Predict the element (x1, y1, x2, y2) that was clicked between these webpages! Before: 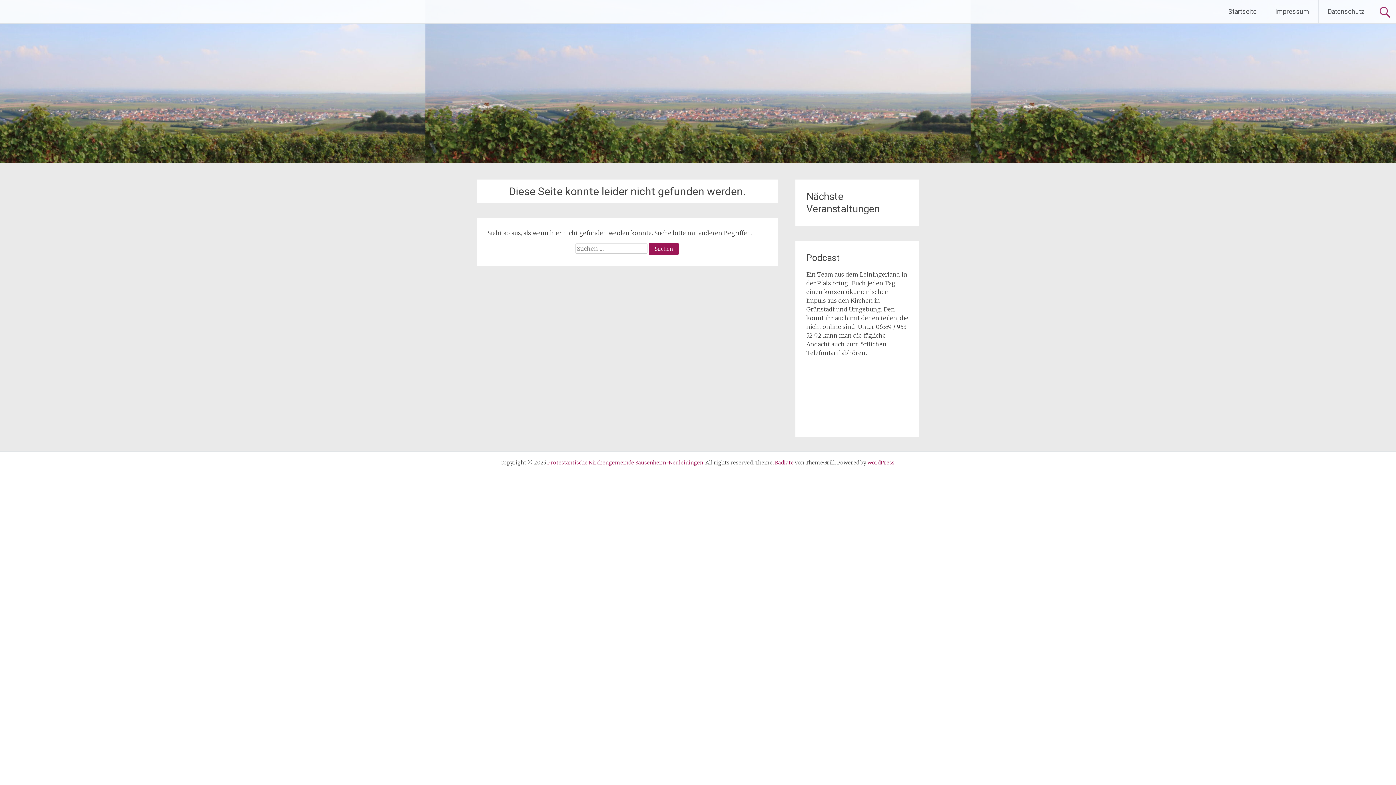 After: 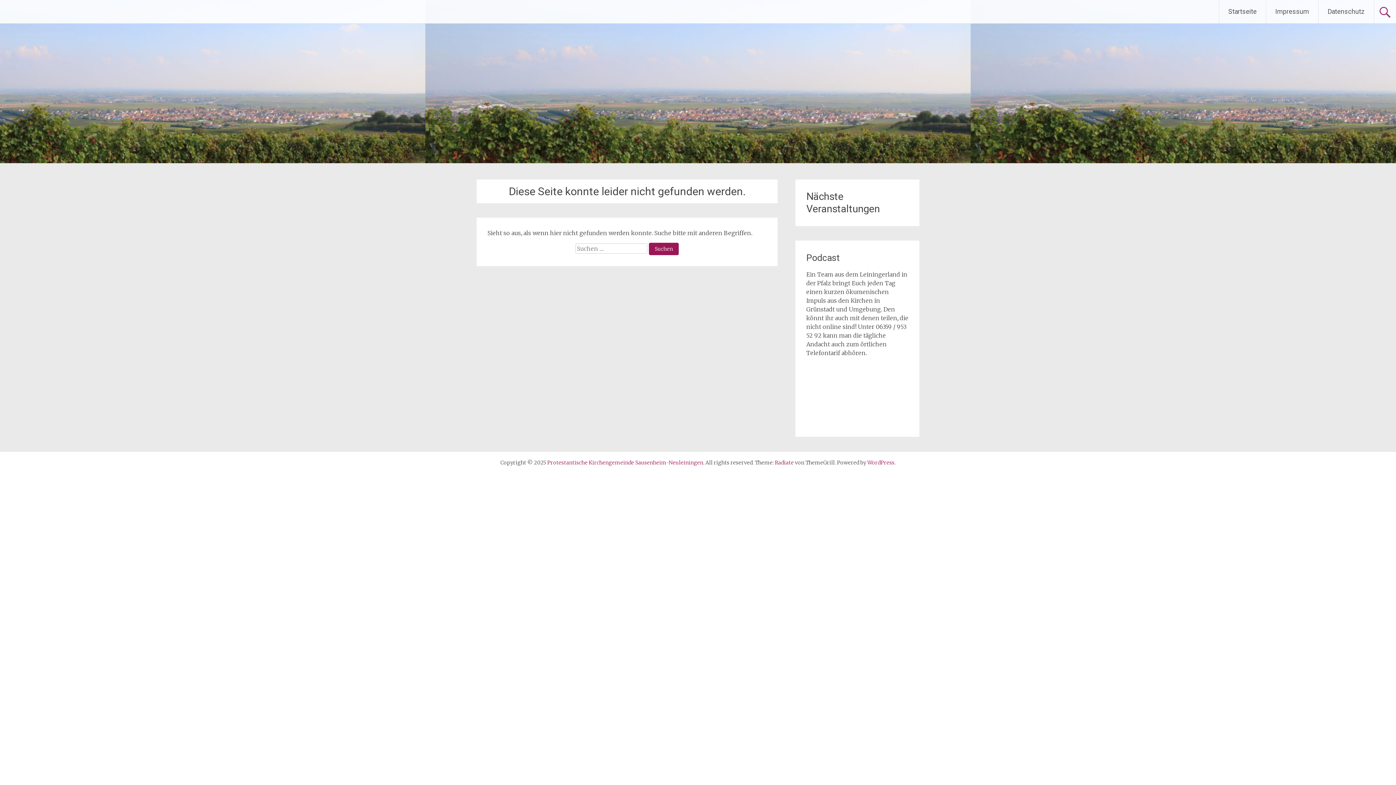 Action: bbox: (867, 459, 894, 466) label: WordPress